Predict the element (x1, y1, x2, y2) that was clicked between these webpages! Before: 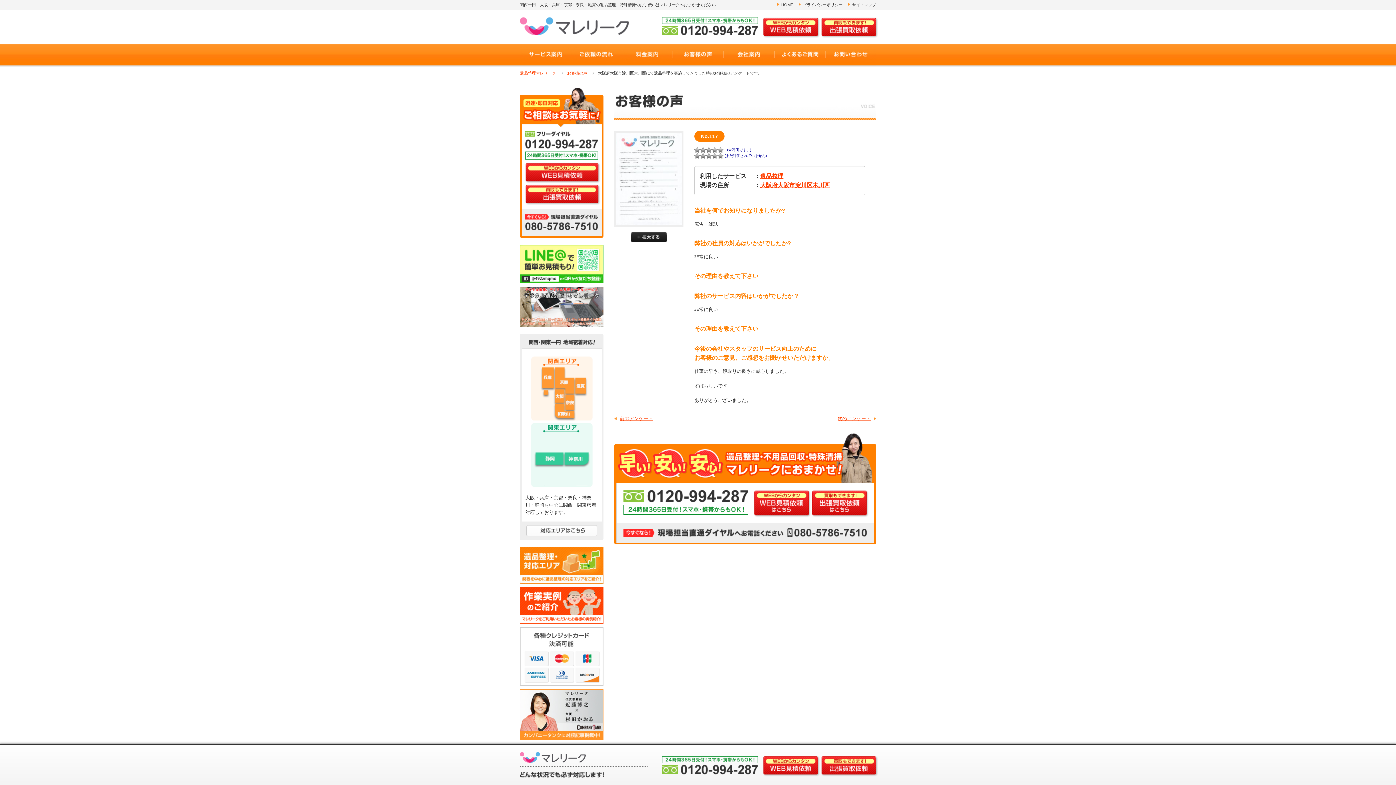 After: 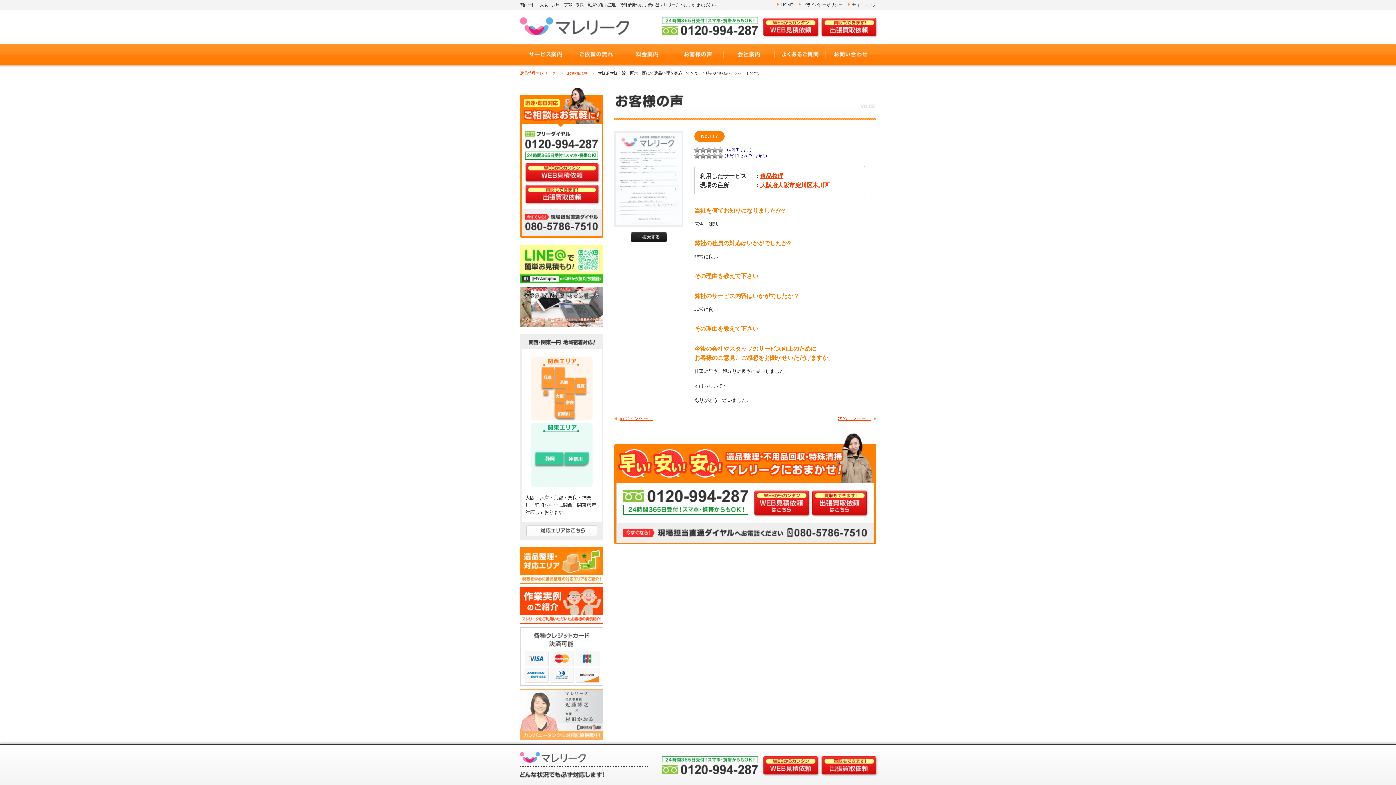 Action: bbox: (520, 733, 603, 739)